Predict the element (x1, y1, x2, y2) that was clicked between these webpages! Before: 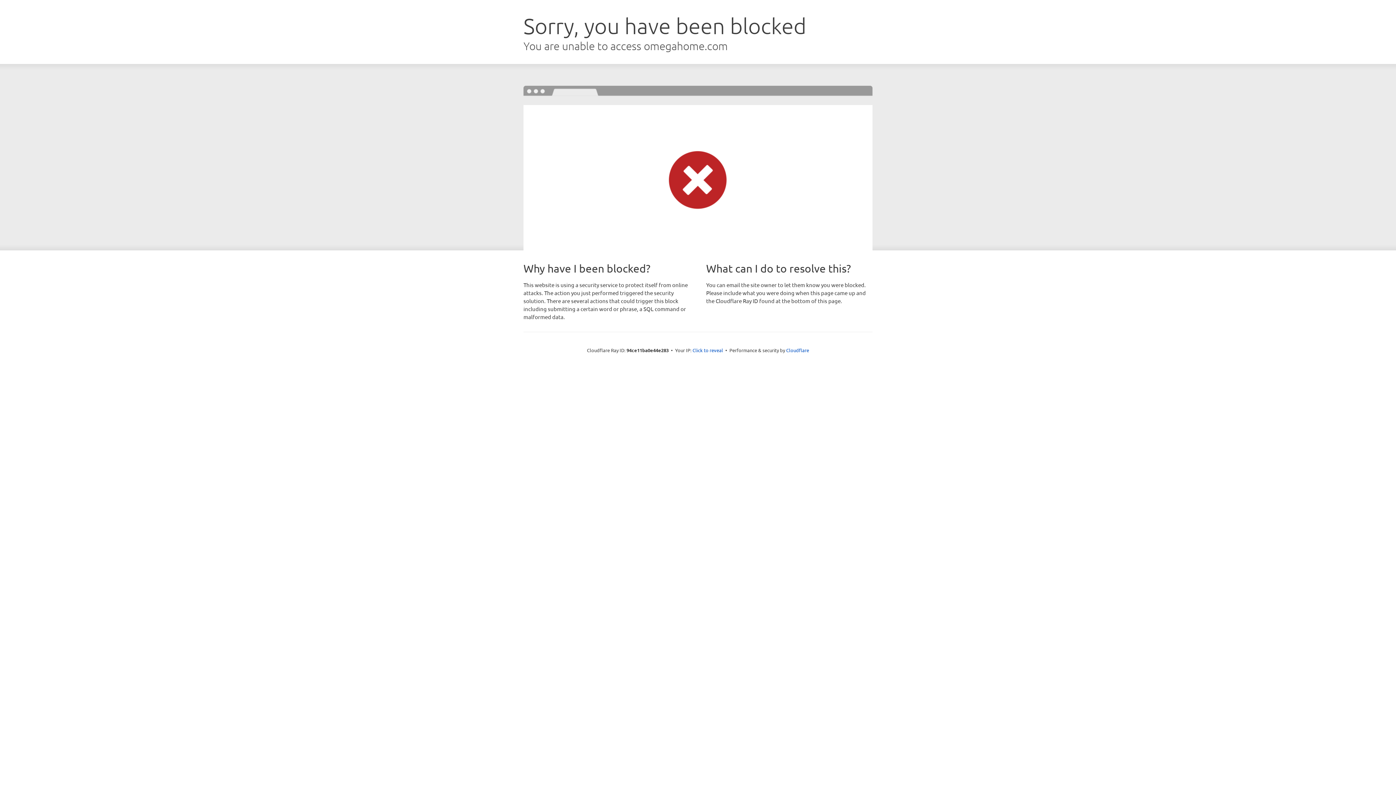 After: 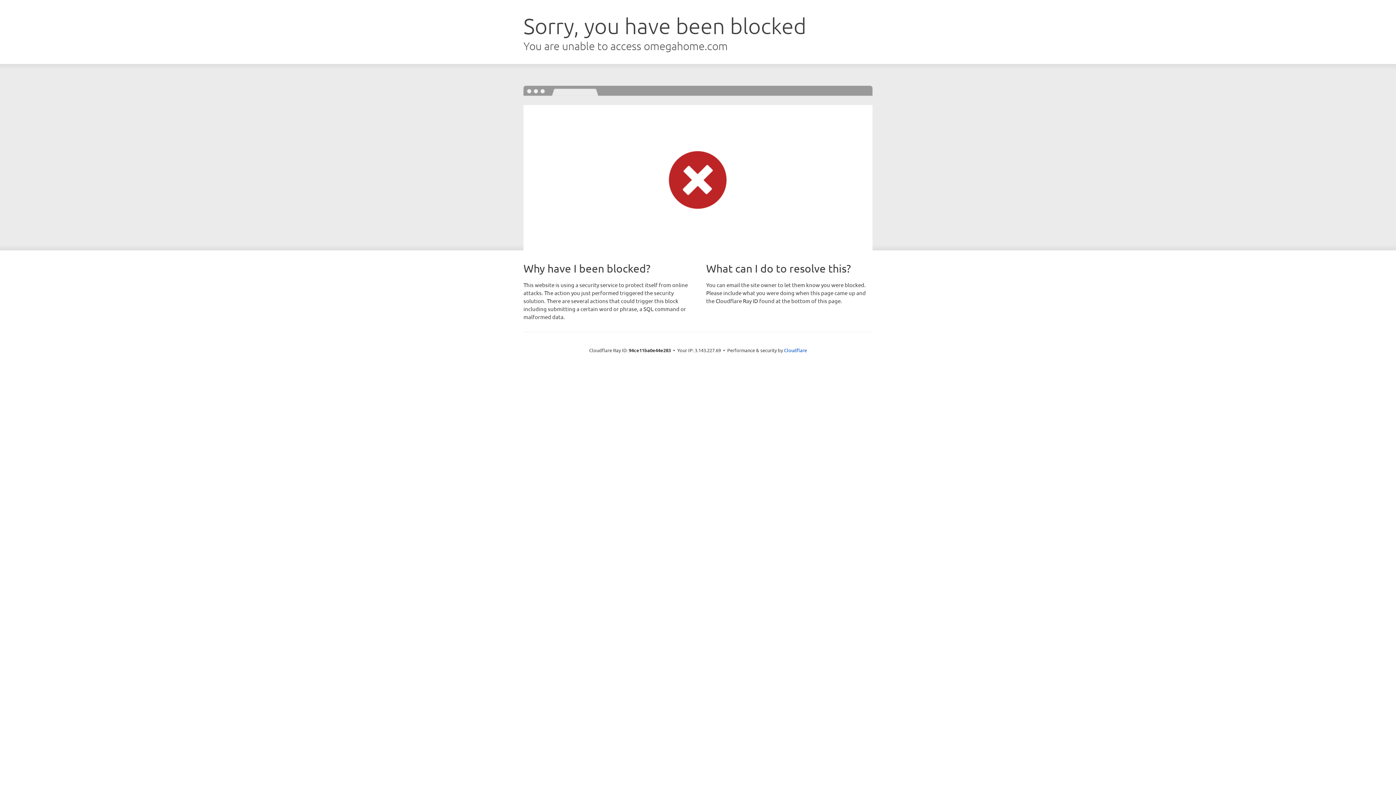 Action: bbox: (692, 346, 723, 353) label: Click to reveal